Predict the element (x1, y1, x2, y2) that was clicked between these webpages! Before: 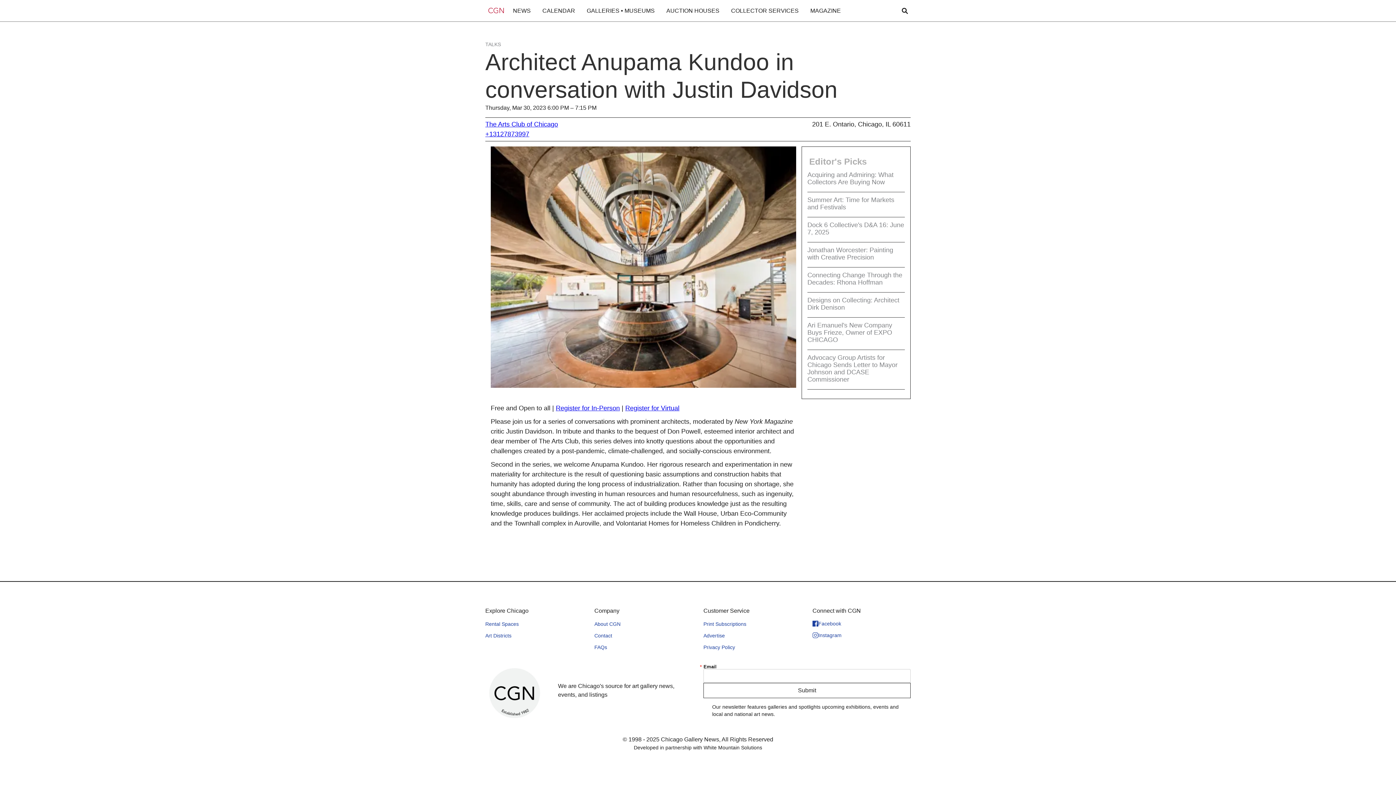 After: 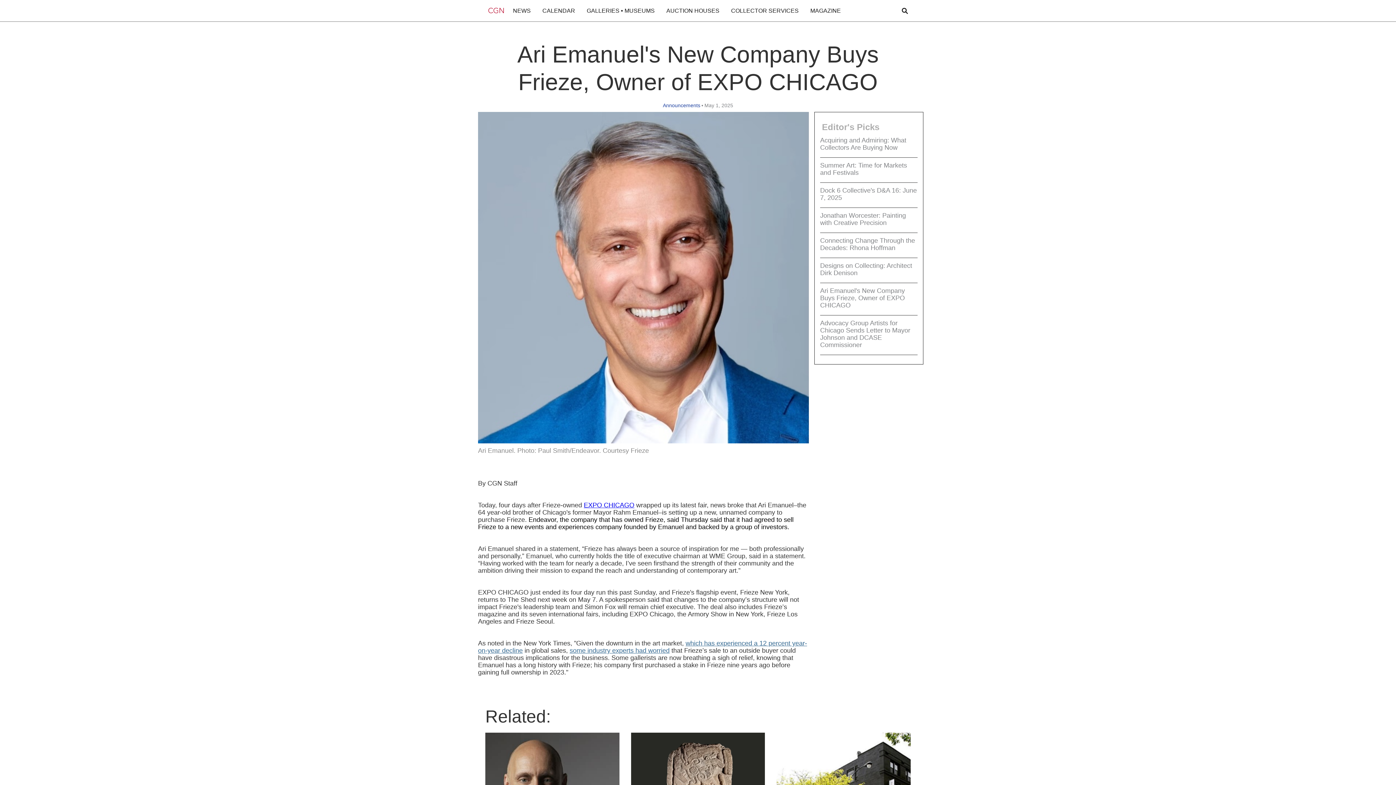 Action: label: Ari Emanuel's New Company Buys Frieze, Owner of EXPO CHICAGO bbox: (807, 321, 892, 343)